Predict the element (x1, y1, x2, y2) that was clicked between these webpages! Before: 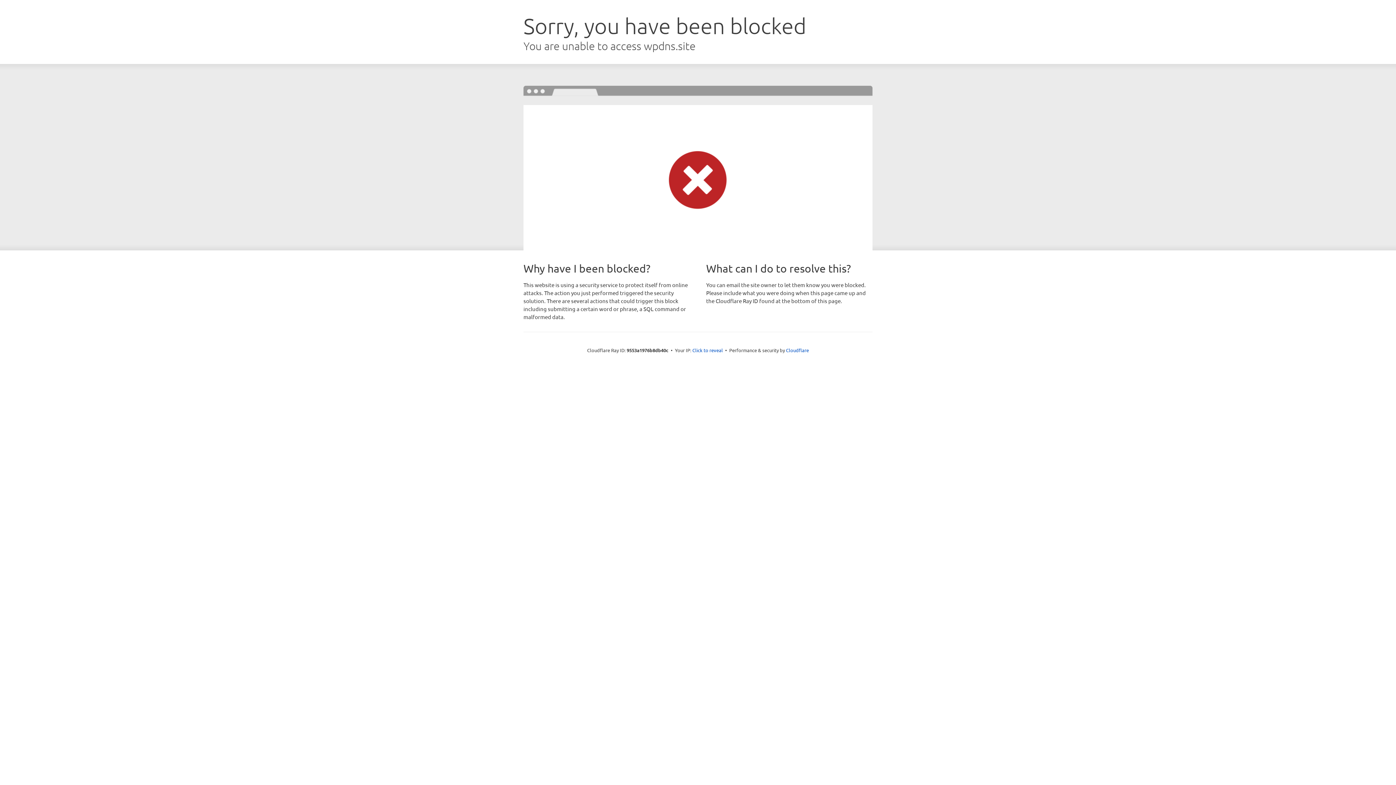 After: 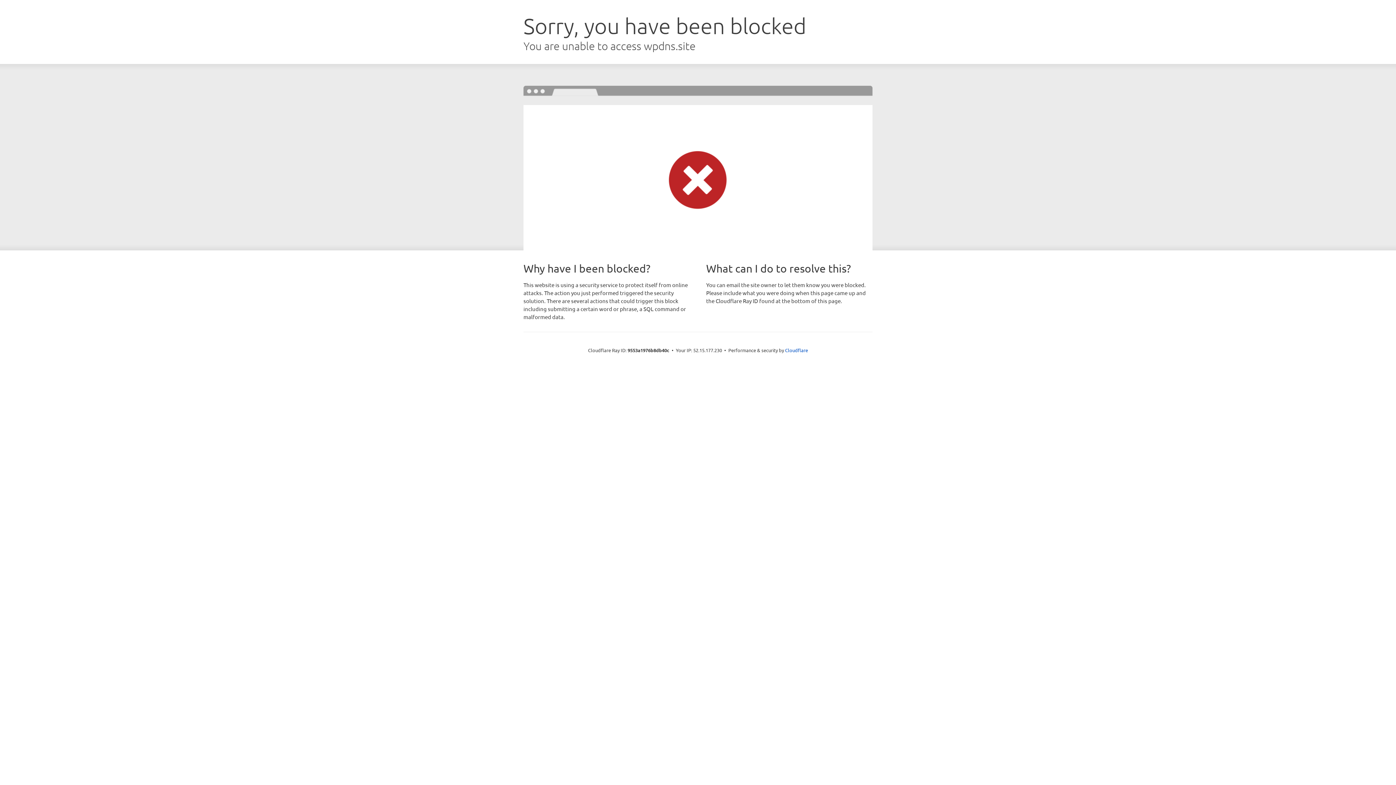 Action: label: Click to reveal bbox: (692, 346, 723, 353)